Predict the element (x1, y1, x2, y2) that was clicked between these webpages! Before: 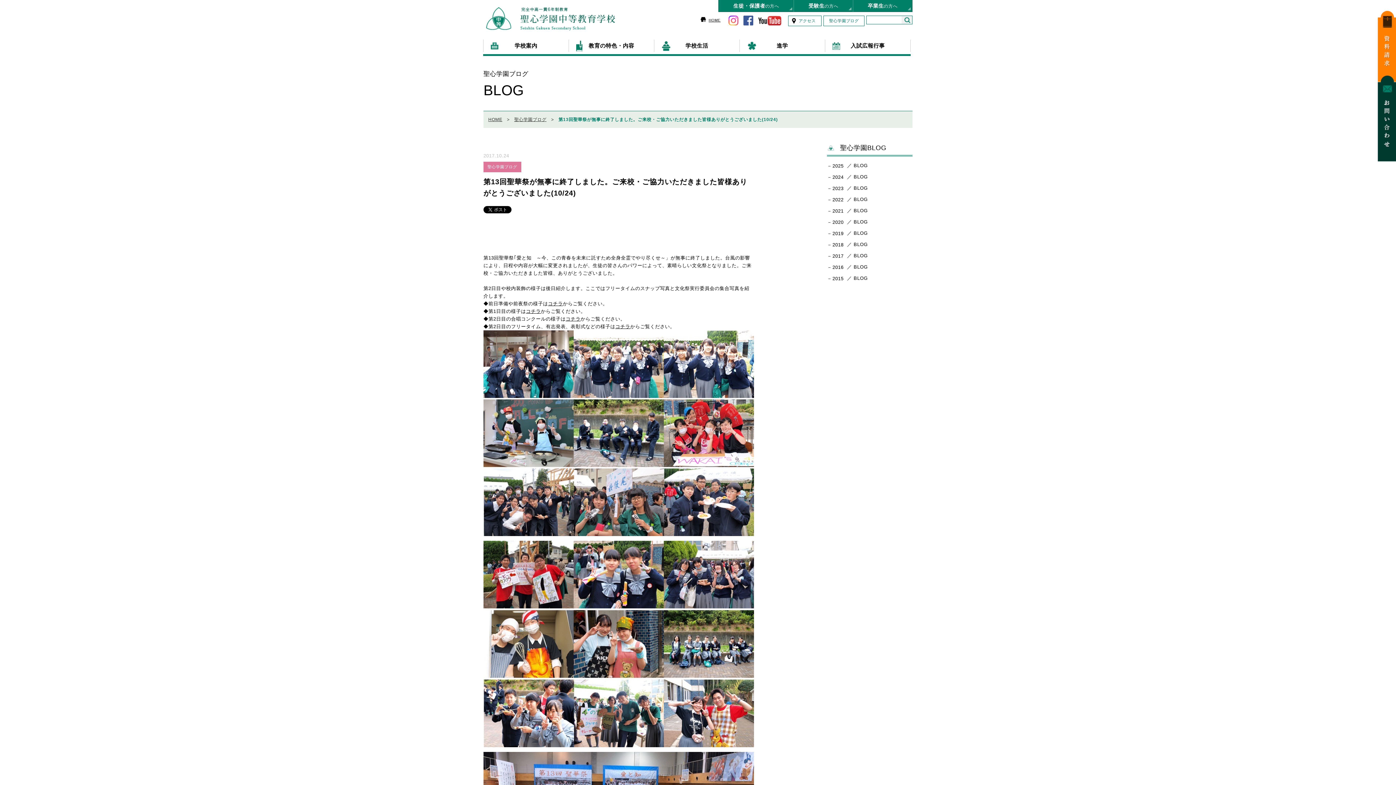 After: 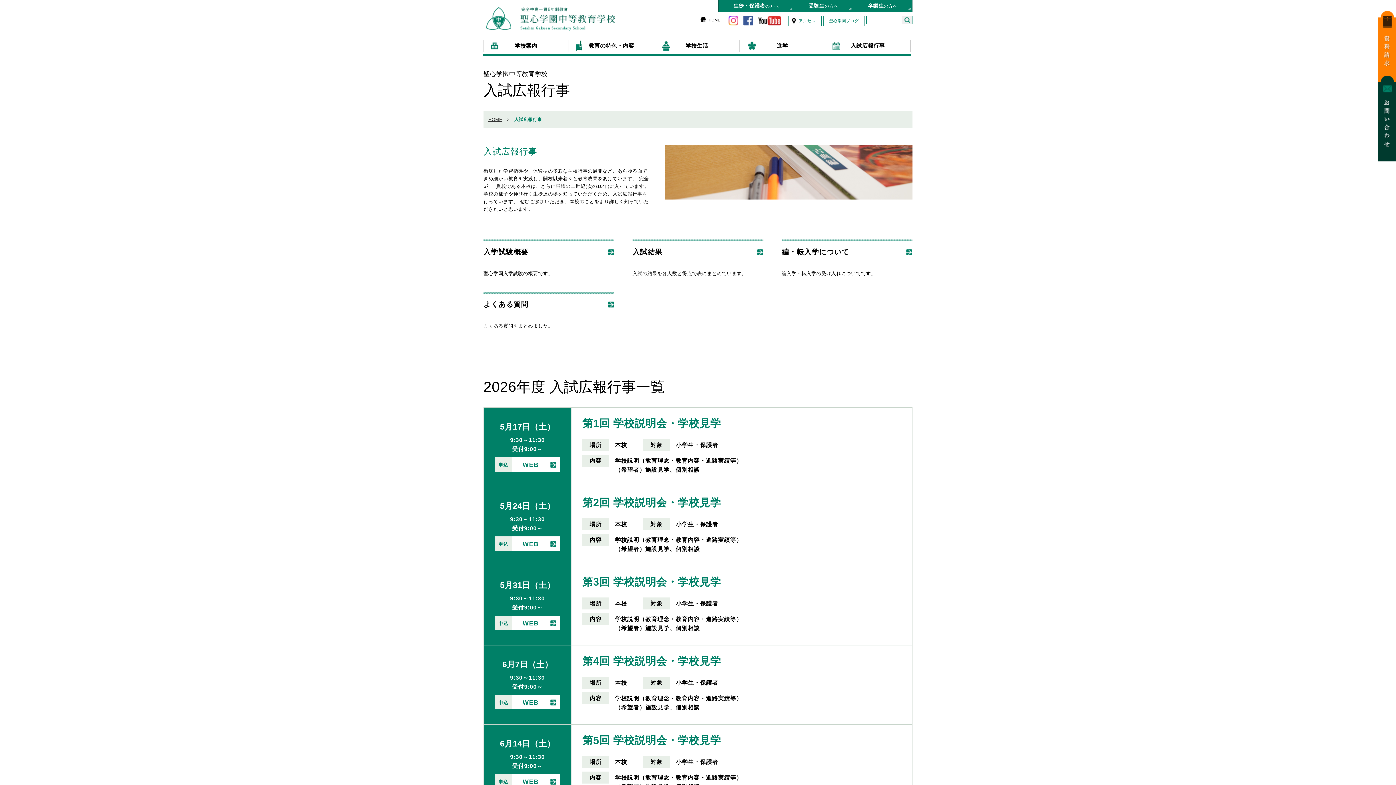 Action: label: 入試広報行事 bbox: (825, 39, 910, 54)